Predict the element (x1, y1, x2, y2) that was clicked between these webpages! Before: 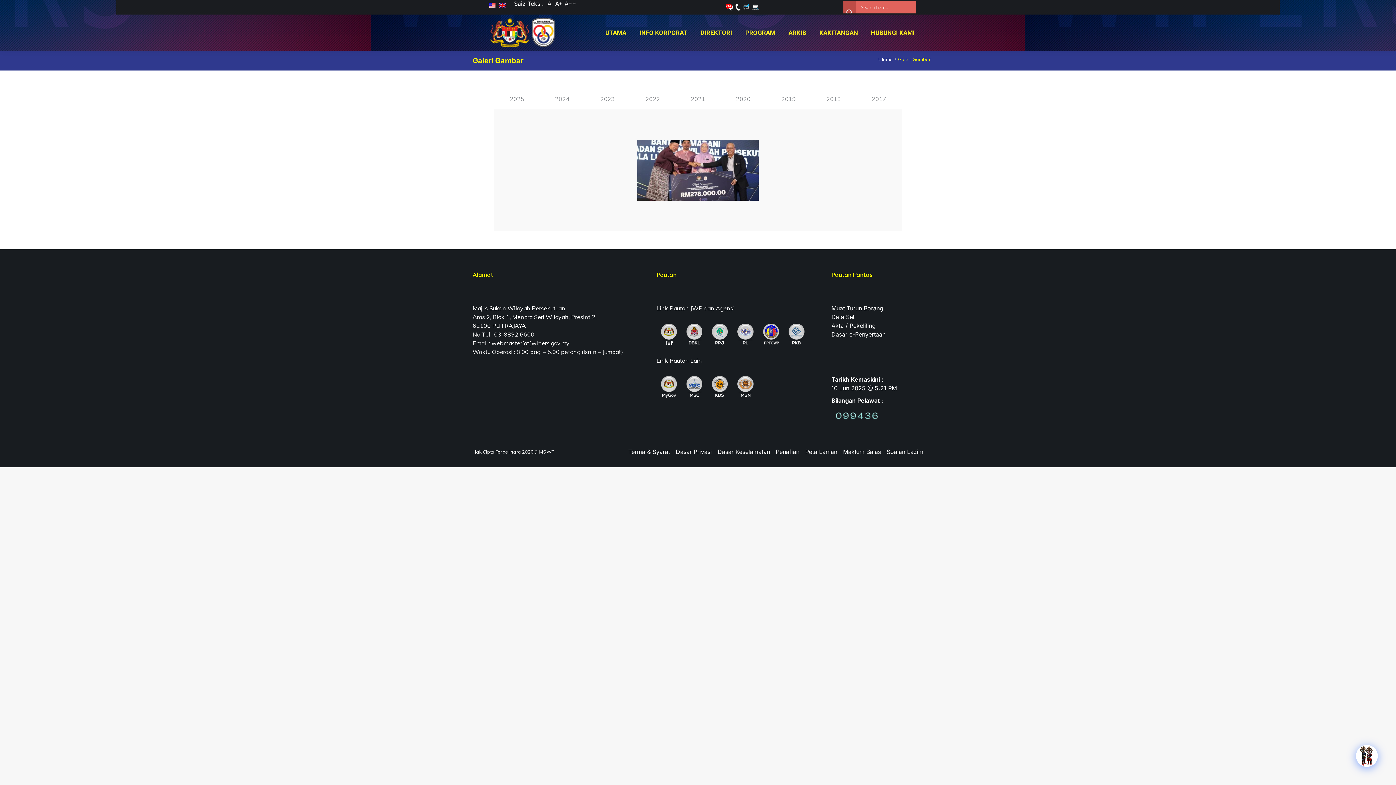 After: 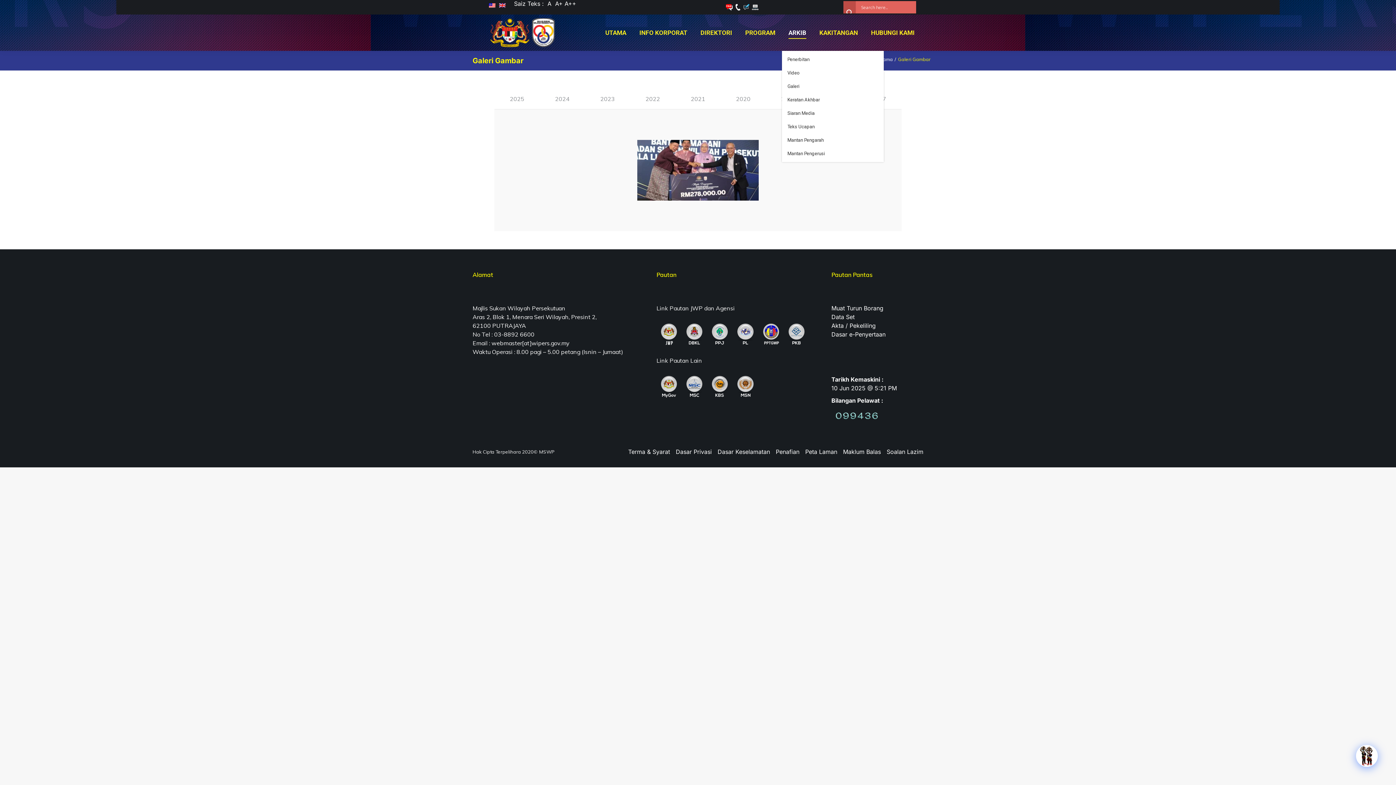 Action: bbox: (787, 21, 808, 44) label: ARKIB